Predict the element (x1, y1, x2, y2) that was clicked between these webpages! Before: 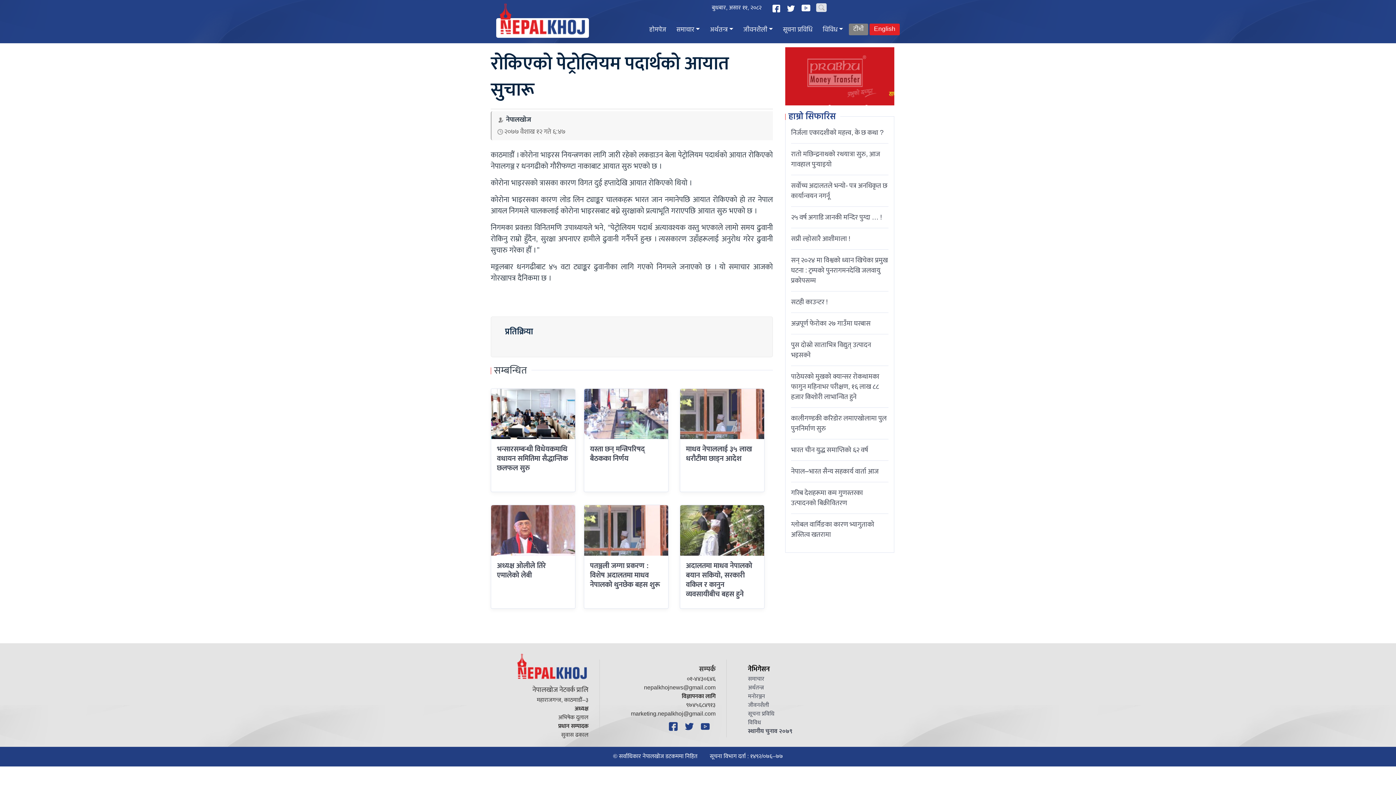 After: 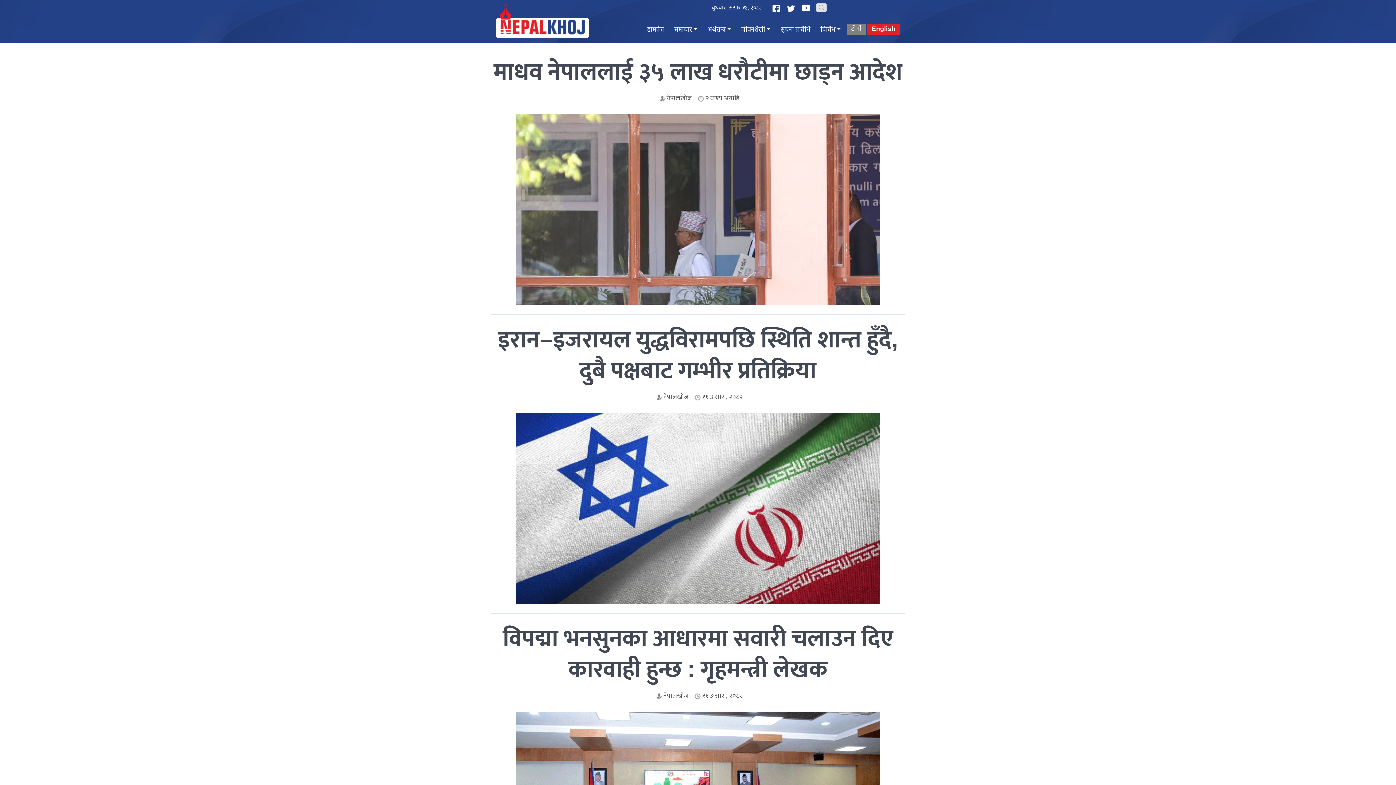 Action: bbox: (645, 23, 670, 36) label: होमपेज